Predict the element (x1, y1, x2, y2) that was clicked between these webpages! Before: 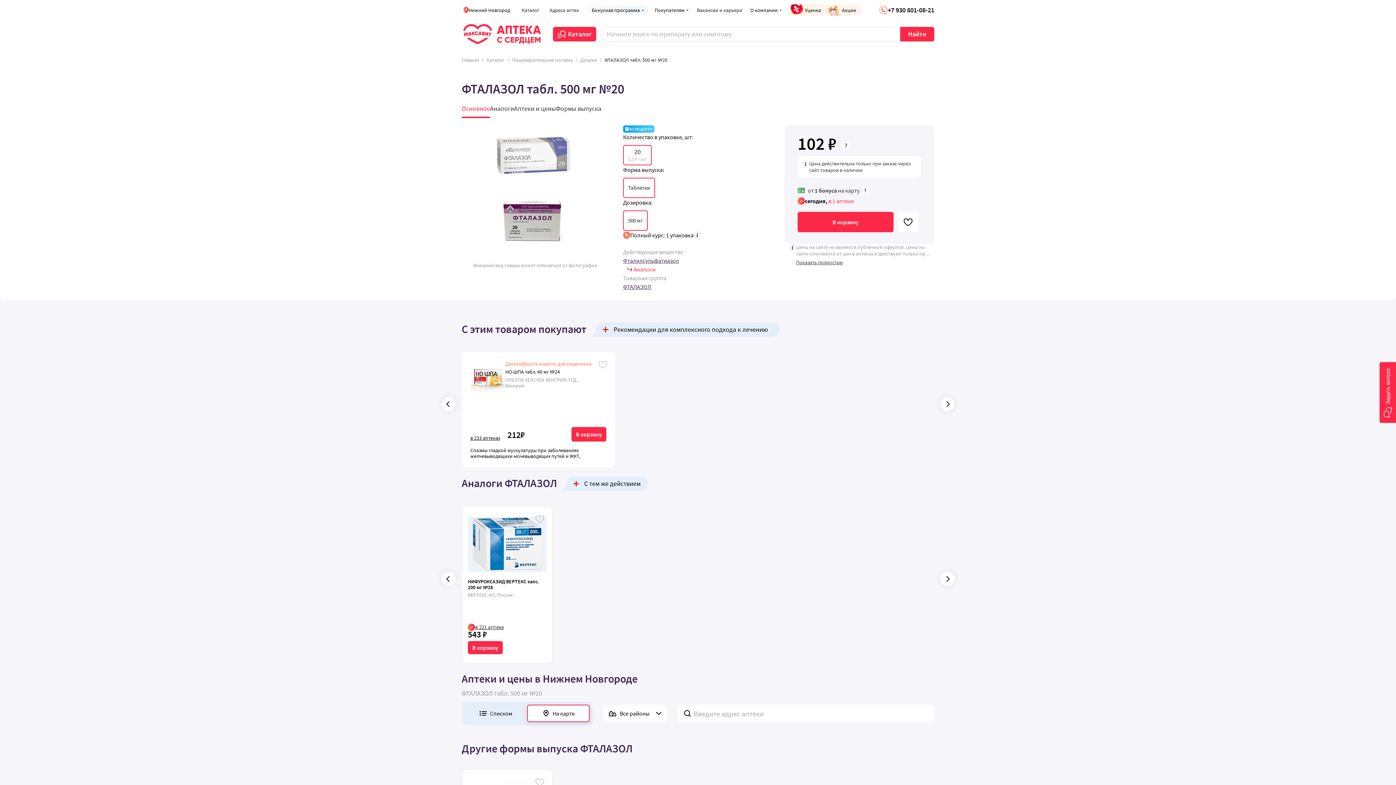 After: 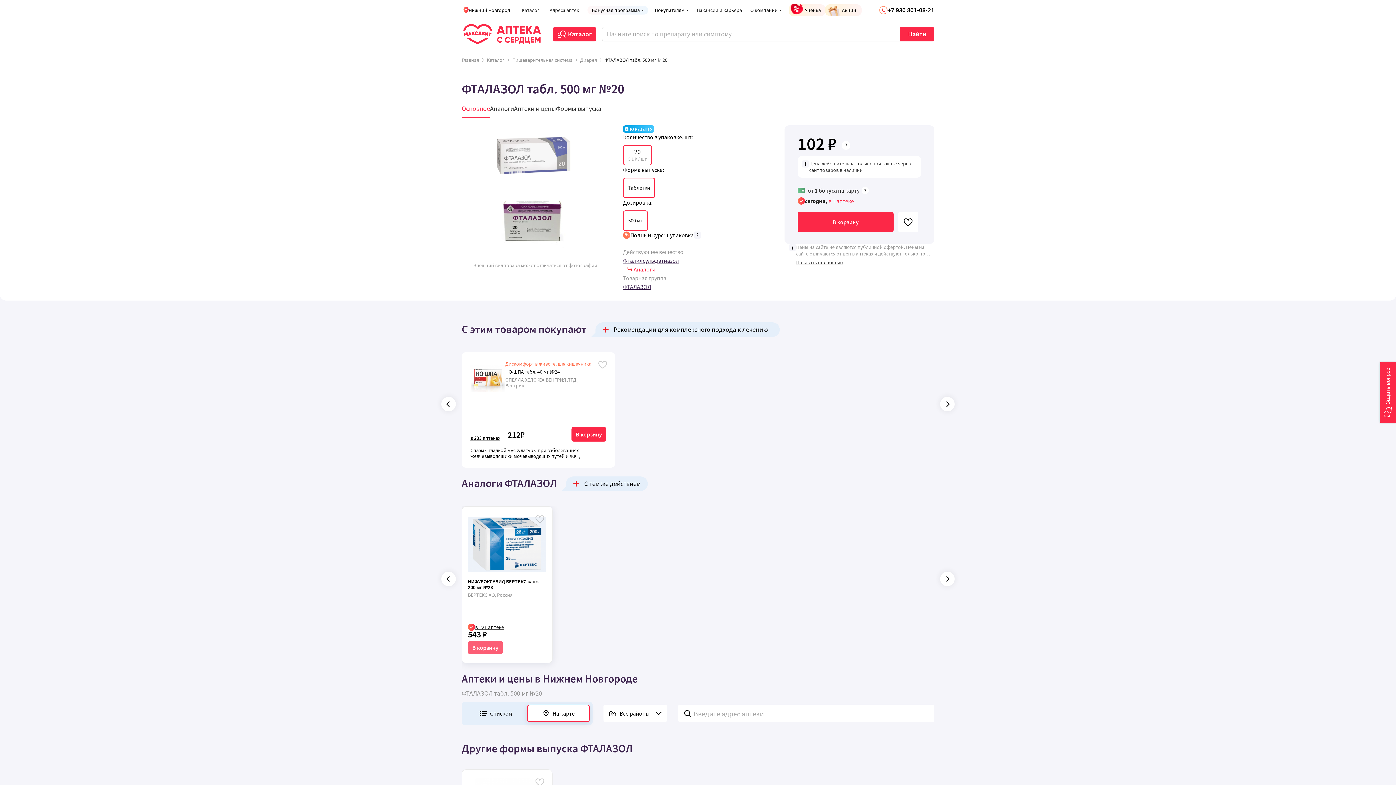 Action: label: В корзину bbox: (468, 641, 502, 654)